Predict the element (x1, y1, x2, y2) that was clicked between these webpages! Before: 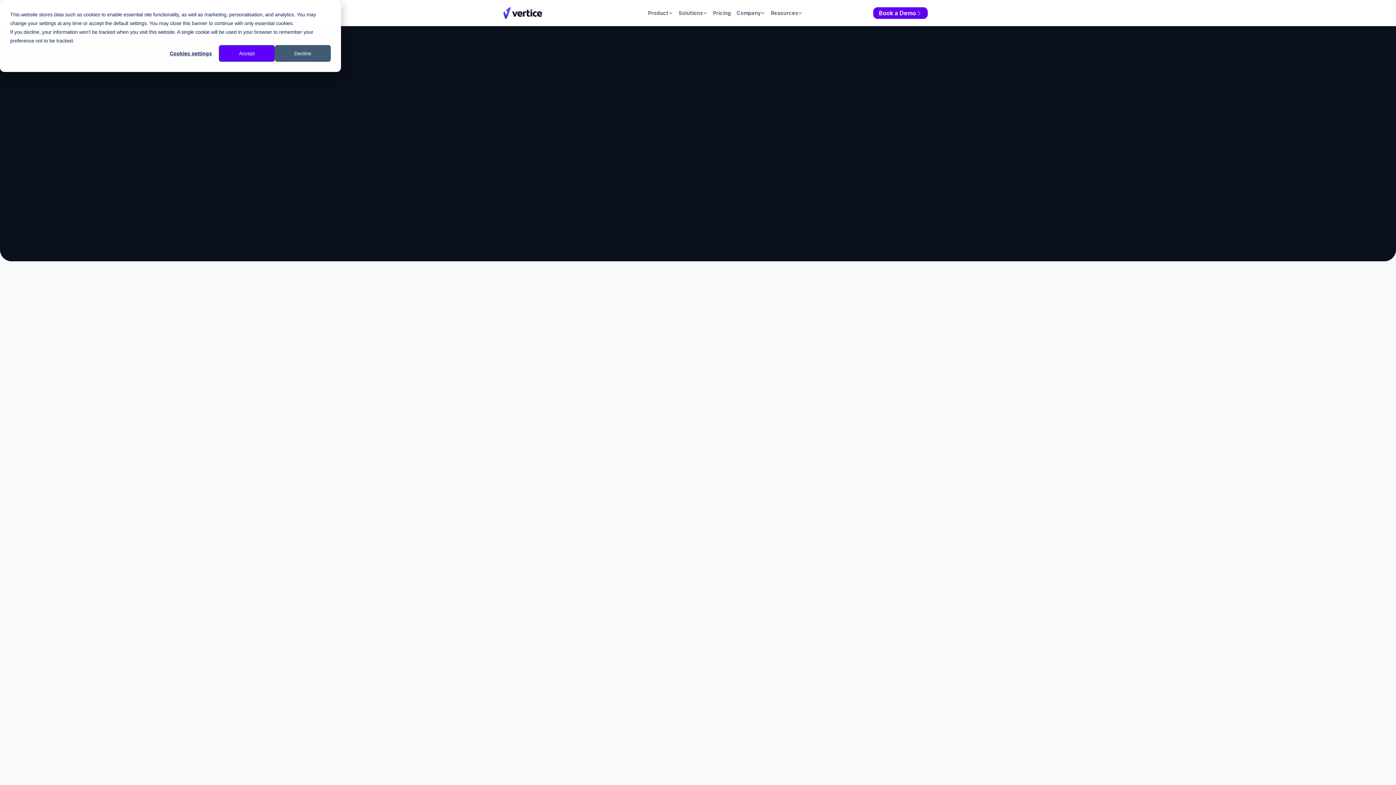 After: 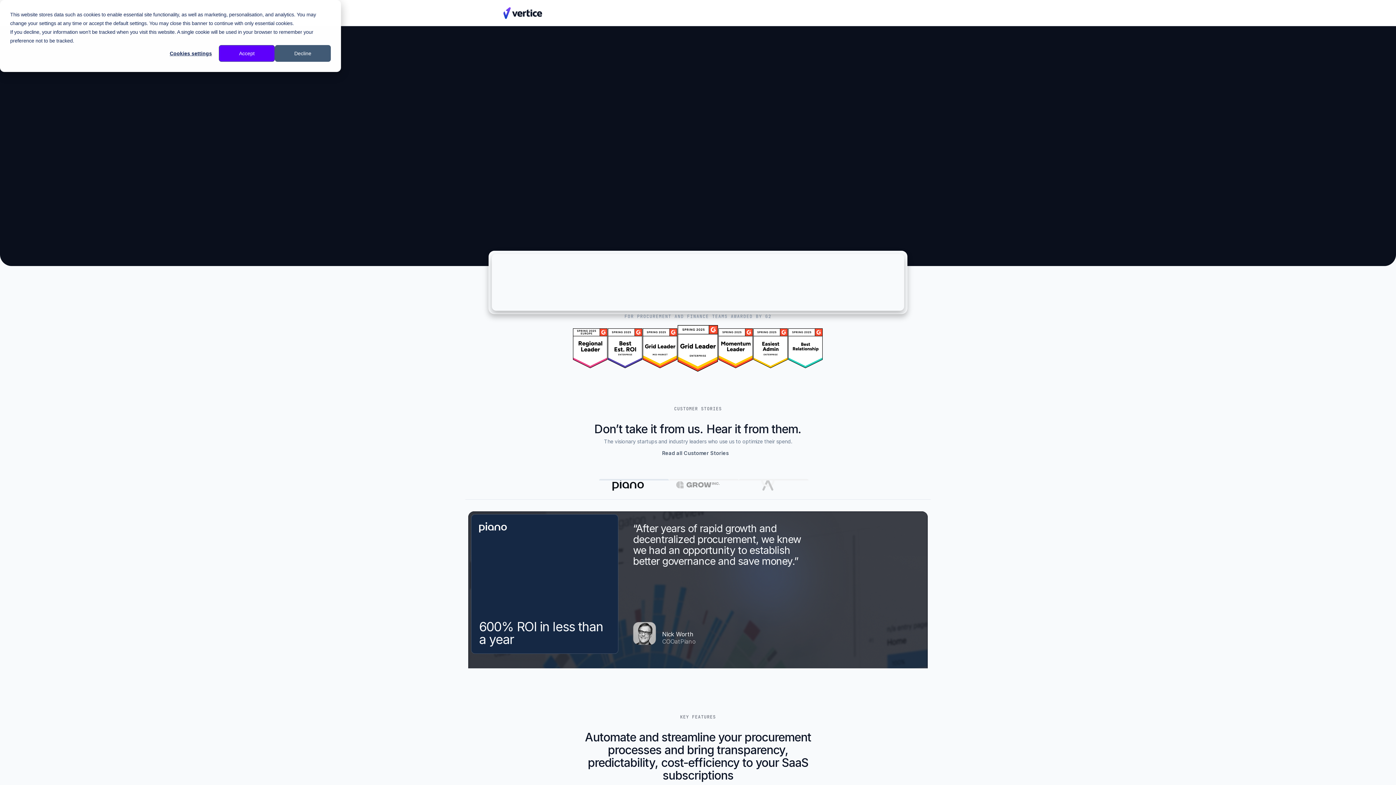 Action: bbox: (873, 7, 928, 18) label: Book a Demo